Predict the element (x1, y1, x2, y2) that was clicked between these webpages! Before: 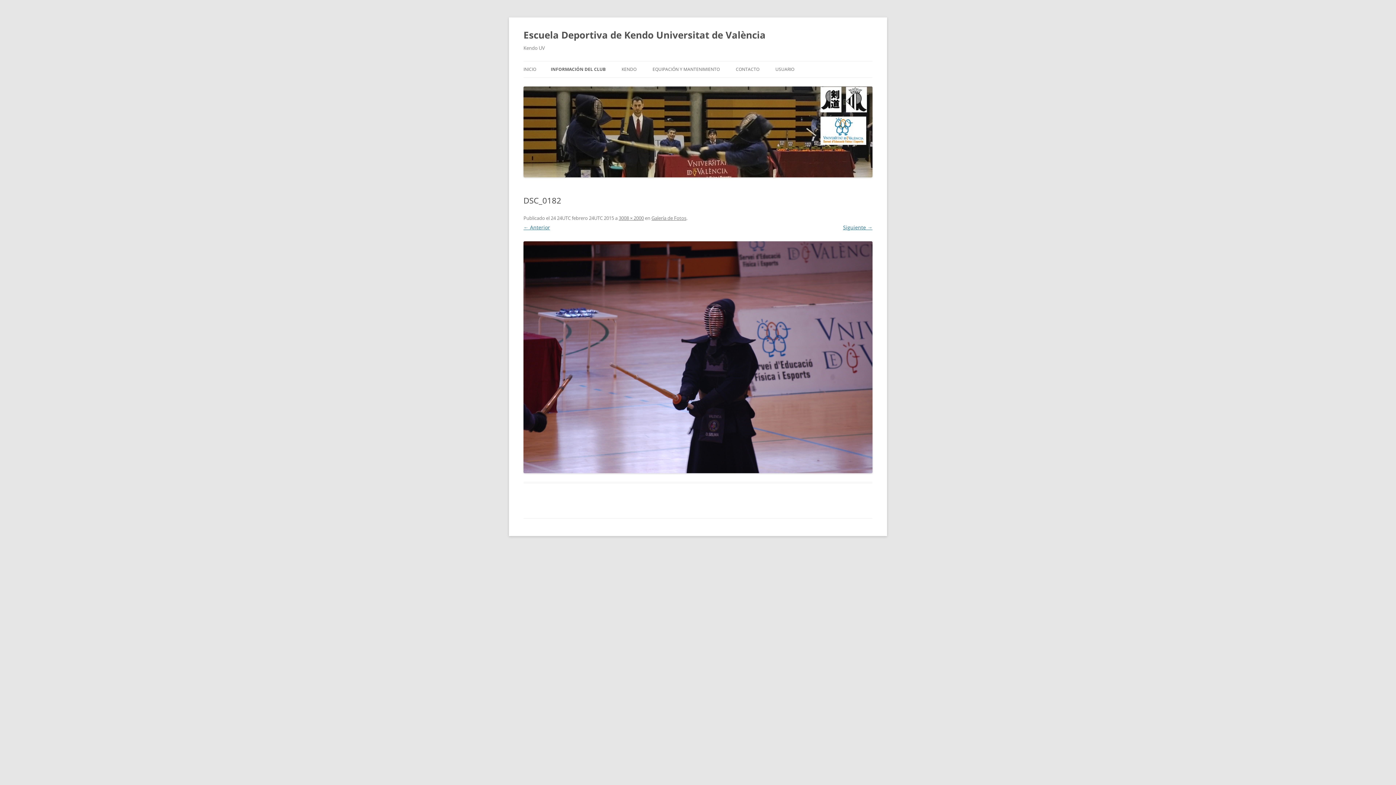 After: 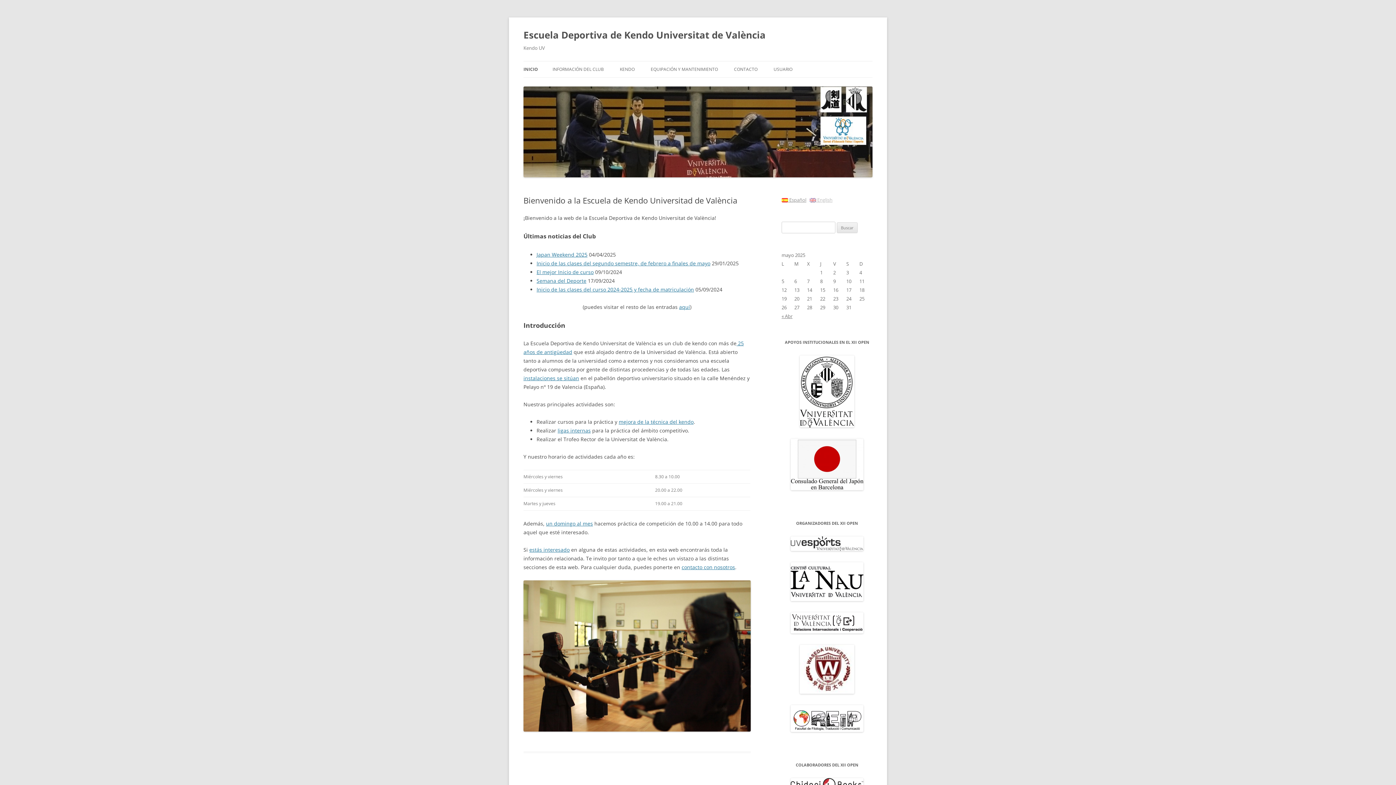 Action: bbox: (523, 61, 536, 77) label: INICIO